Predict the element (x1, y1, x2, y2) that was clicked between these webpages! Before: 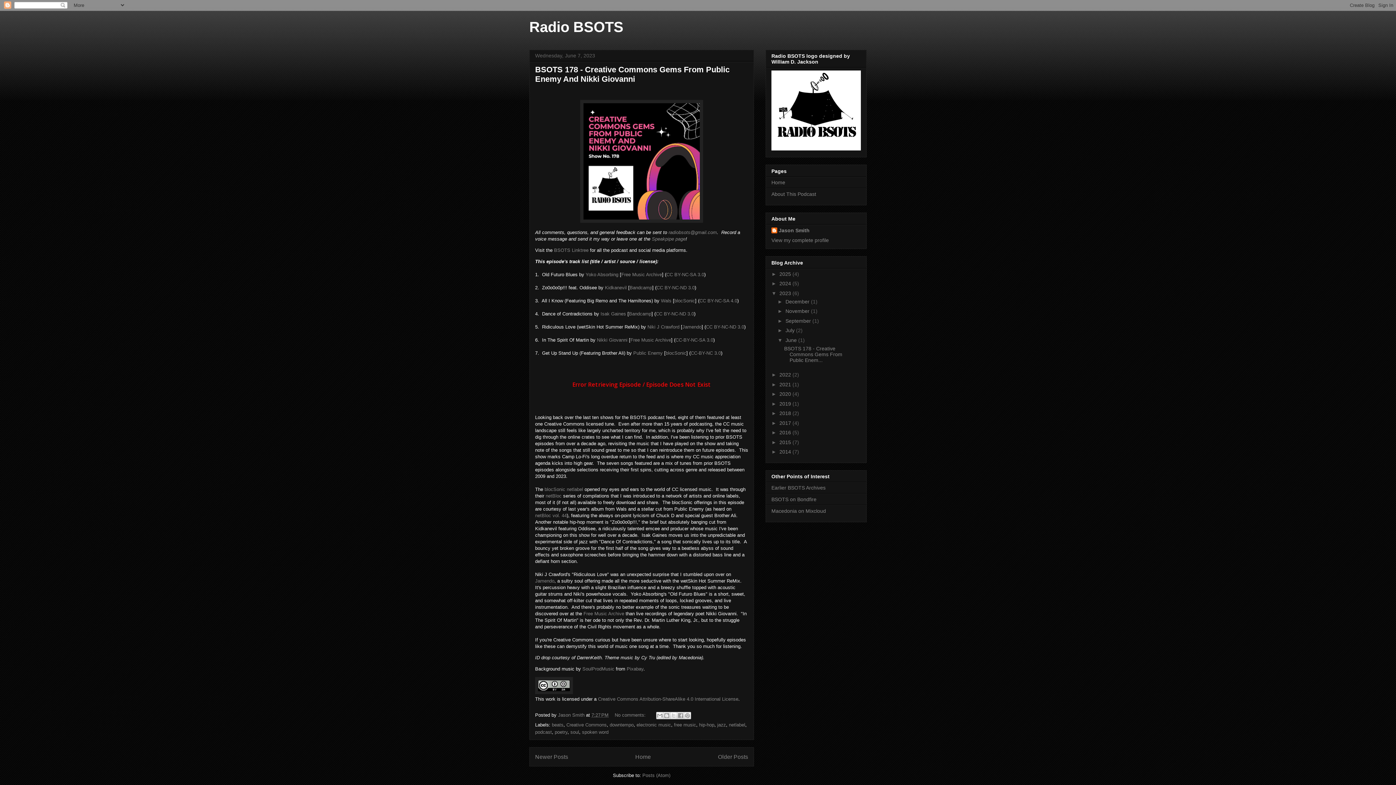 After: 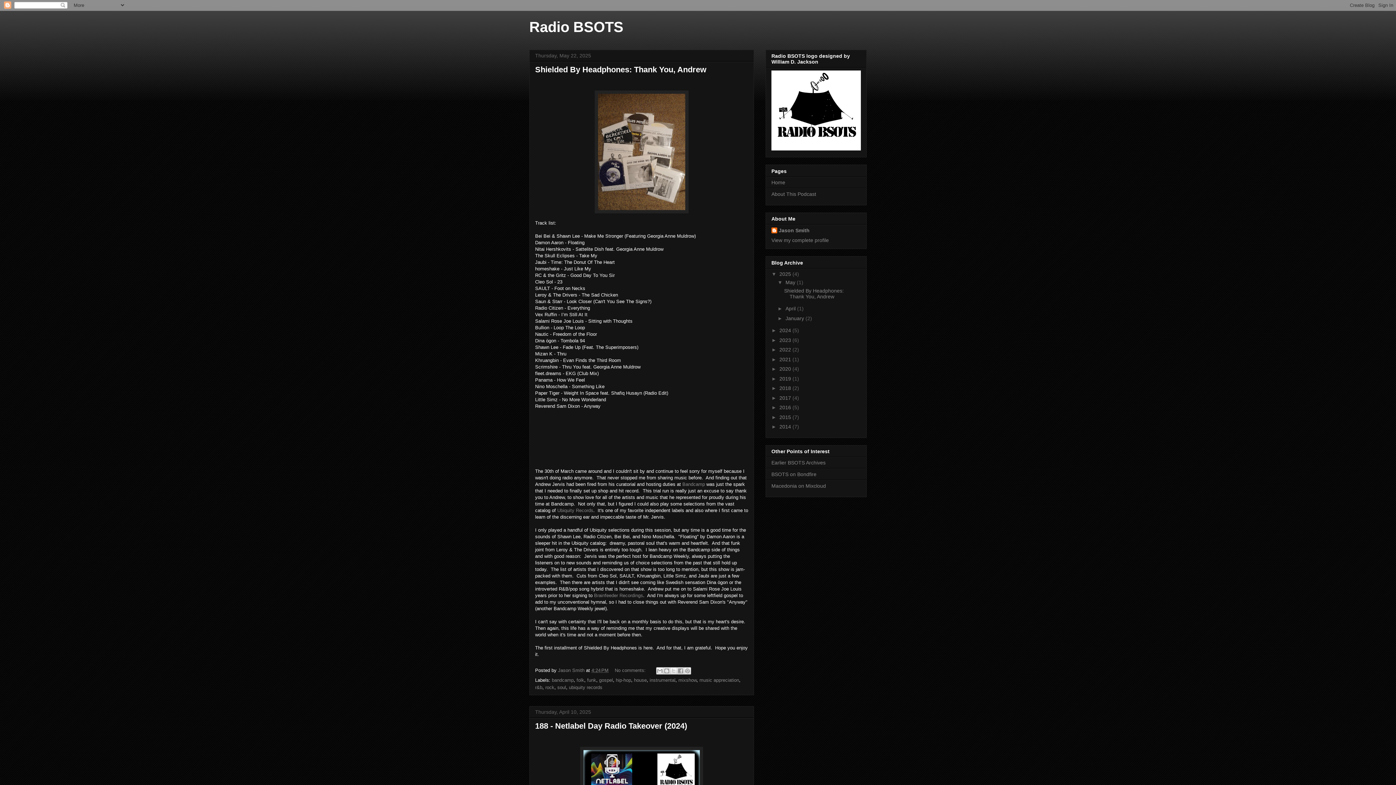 Action: bbox: (779, 271, 792, 276) label: 2025 